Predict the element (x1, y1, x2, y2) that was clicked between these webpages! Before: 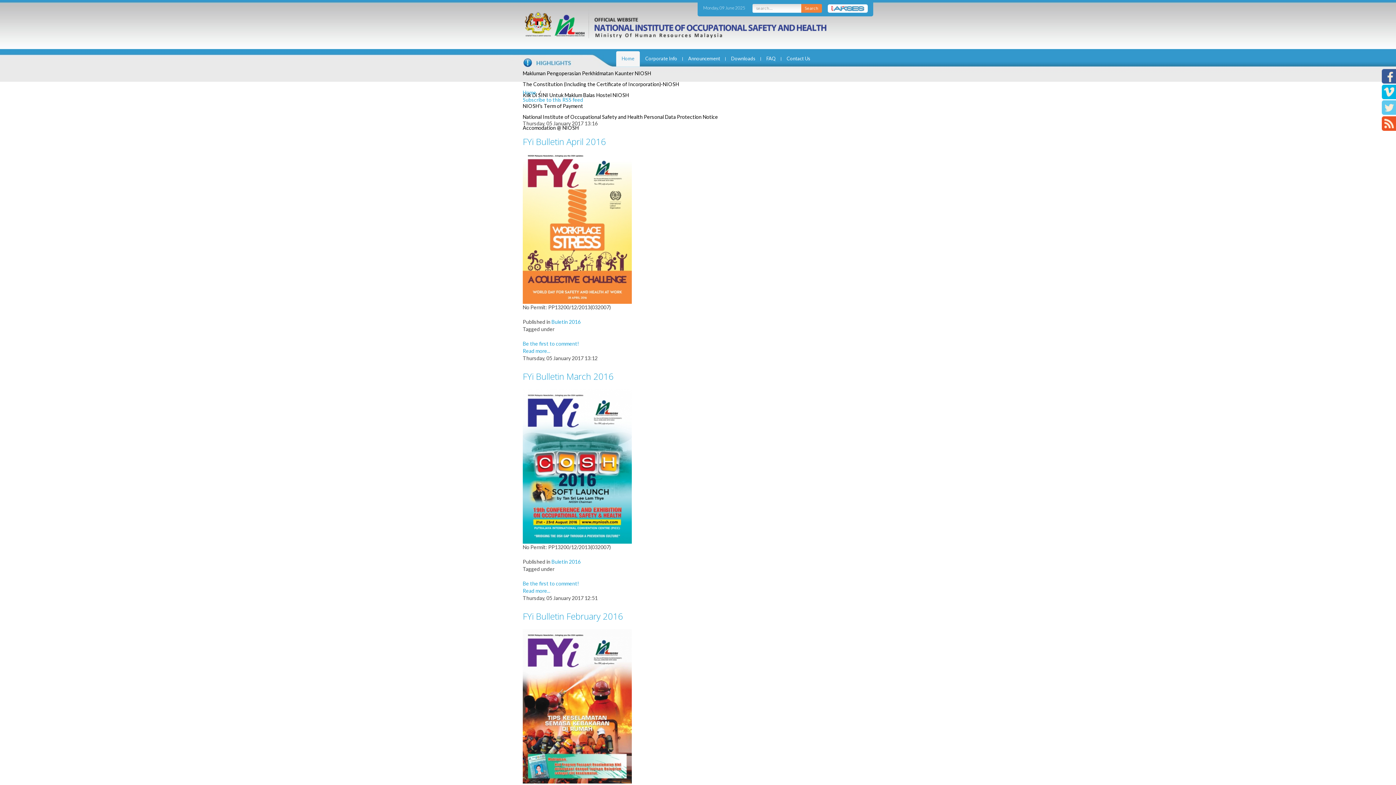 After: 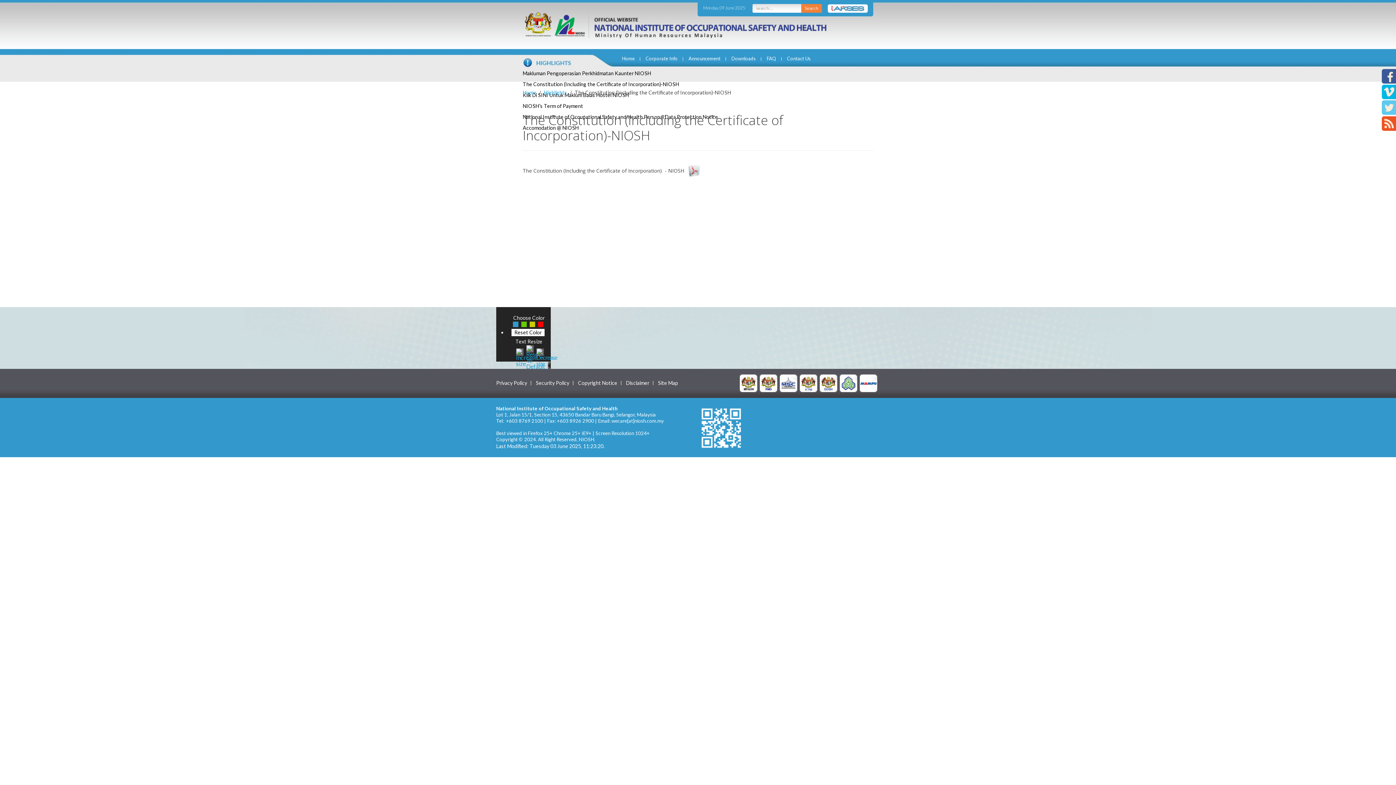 Action: label: The Constitution (Including the Certificate of Incorporation)-NIOSH bbox: (522, 81, 679, 87)